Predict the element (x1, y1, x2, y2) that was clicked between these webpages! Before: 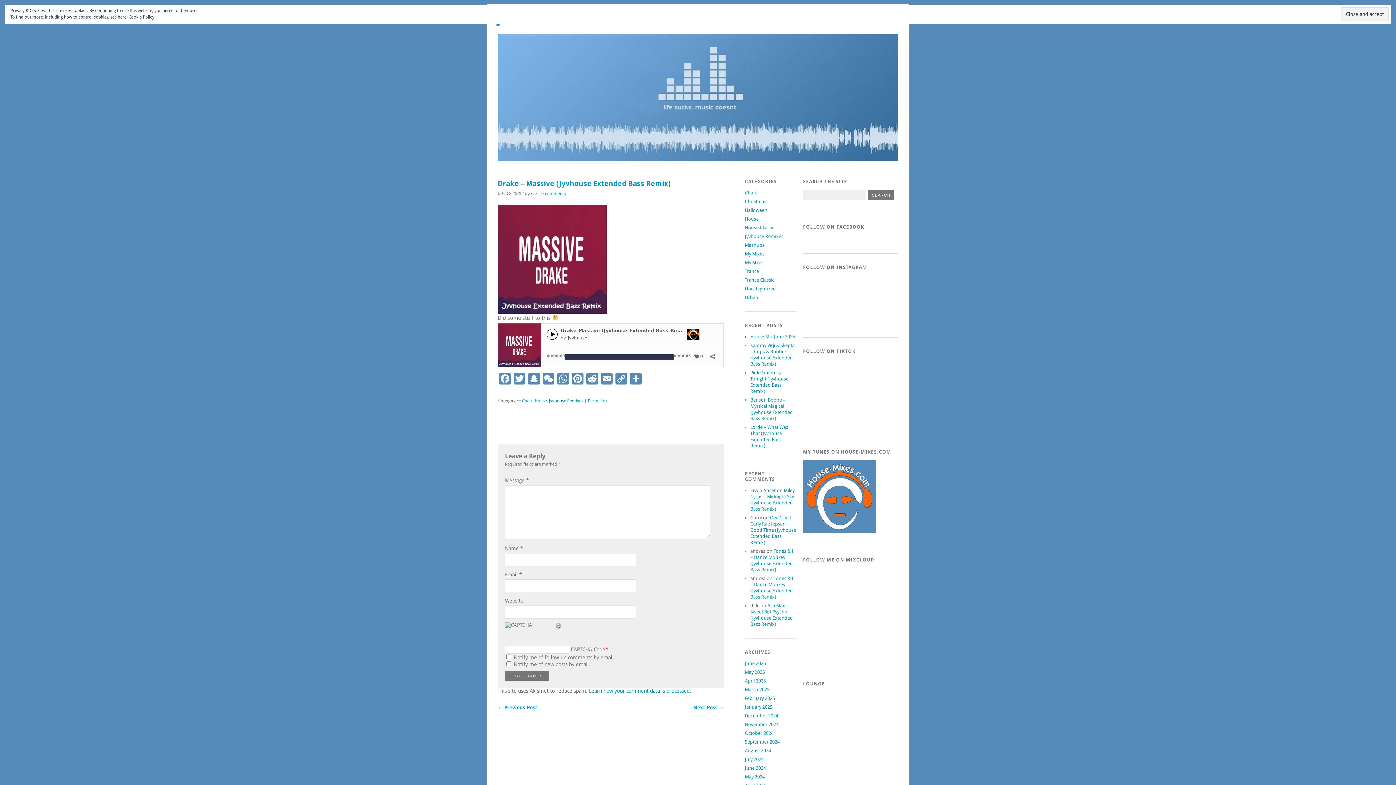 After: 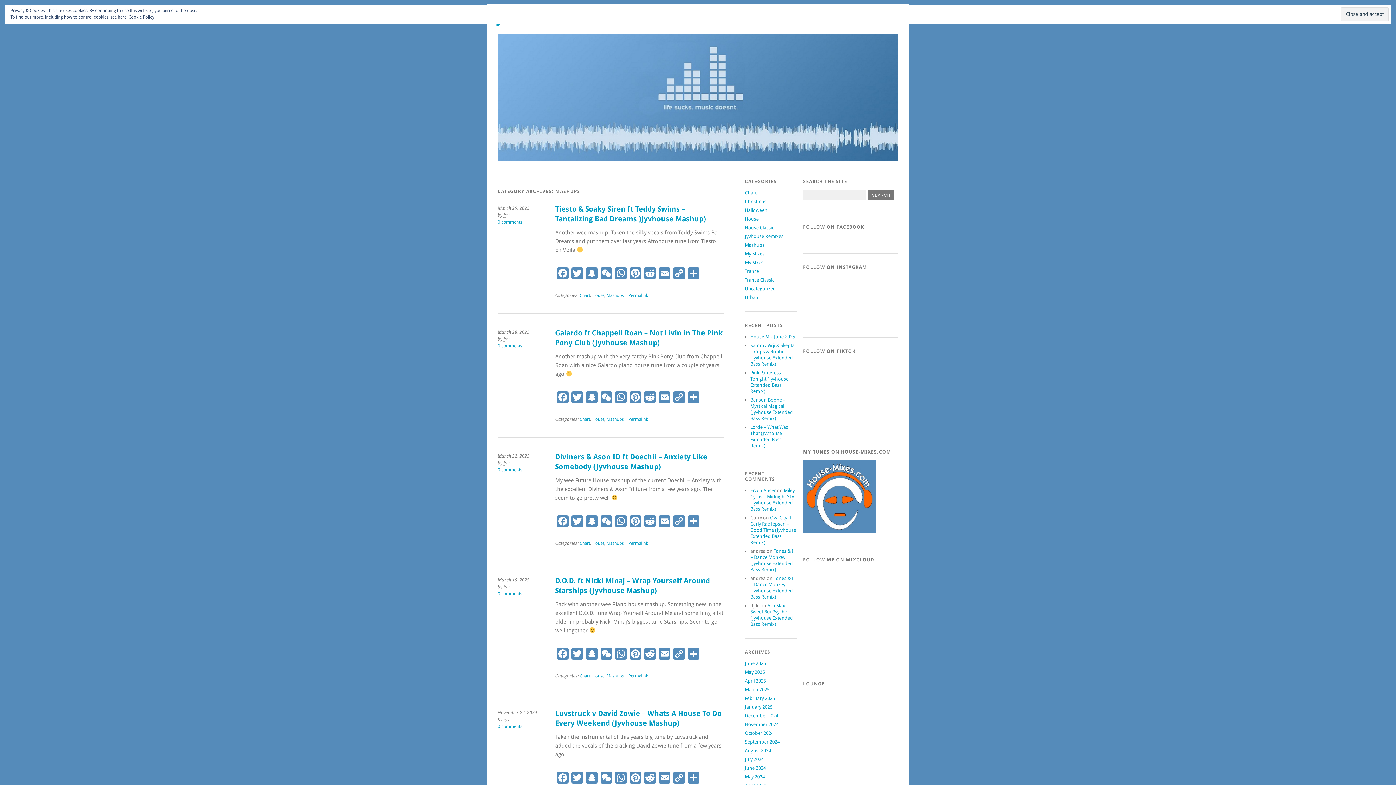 Action: label: Mashups bbox: (745, 242, 764, 248)